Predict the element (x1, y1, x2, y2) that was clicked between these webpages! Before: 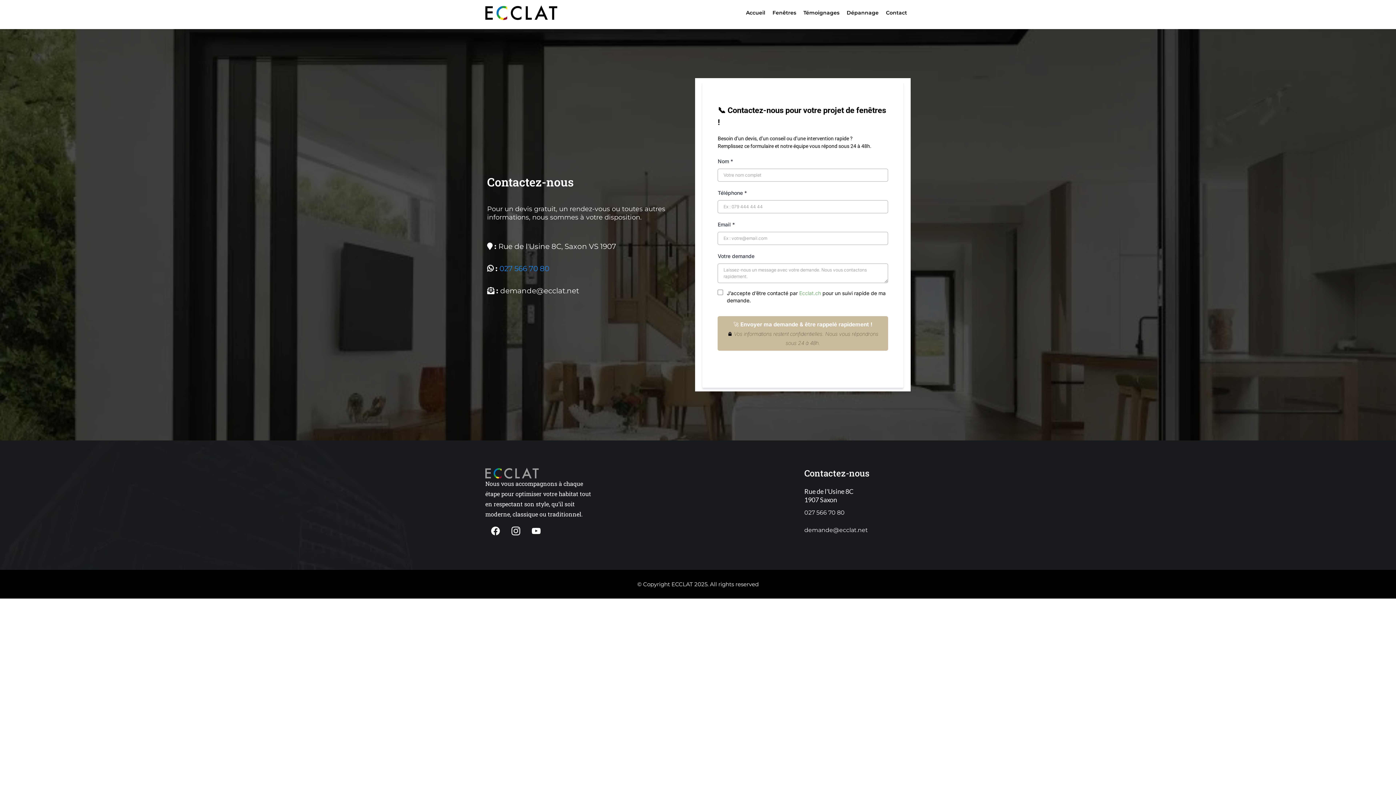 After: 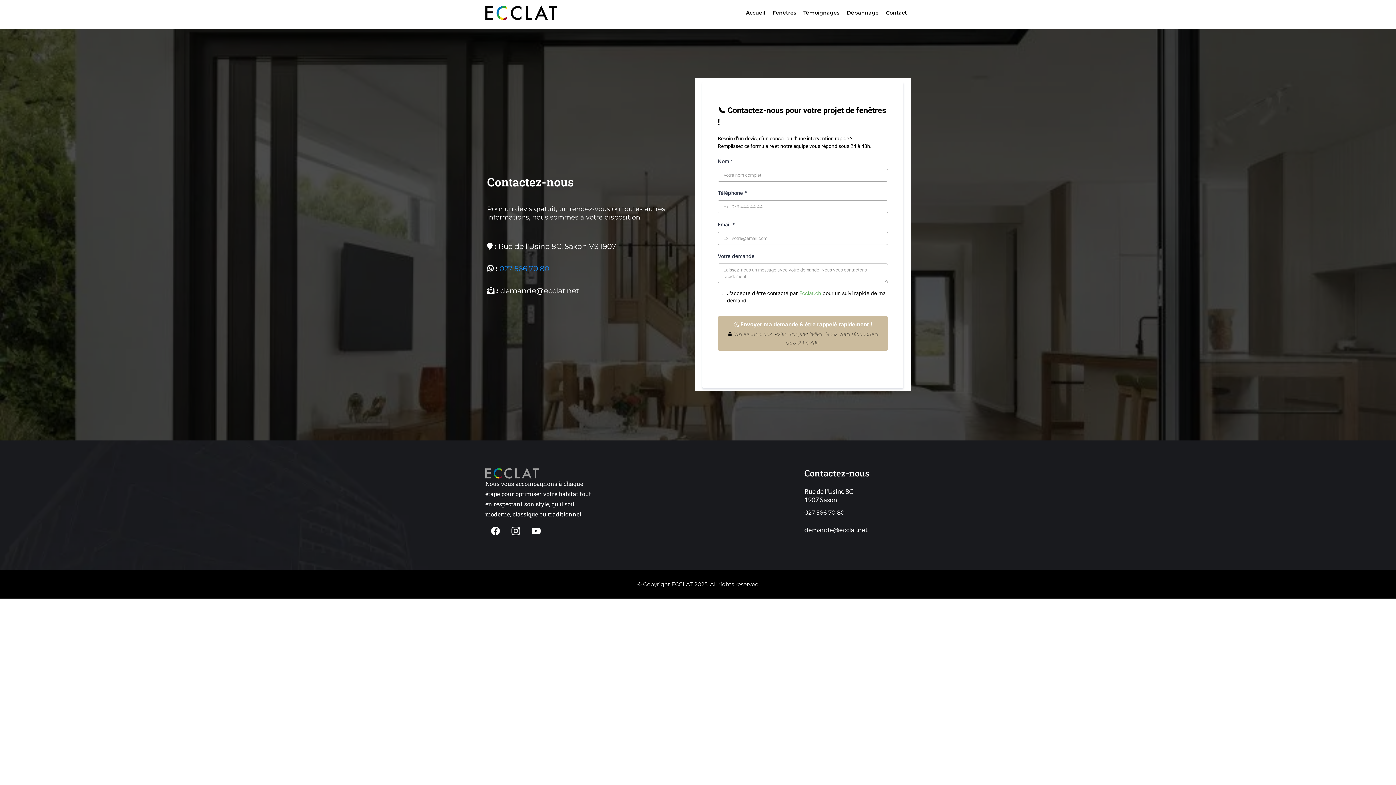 Action: bbox: (799, 290, 821, 296) label: Ecclat.ch